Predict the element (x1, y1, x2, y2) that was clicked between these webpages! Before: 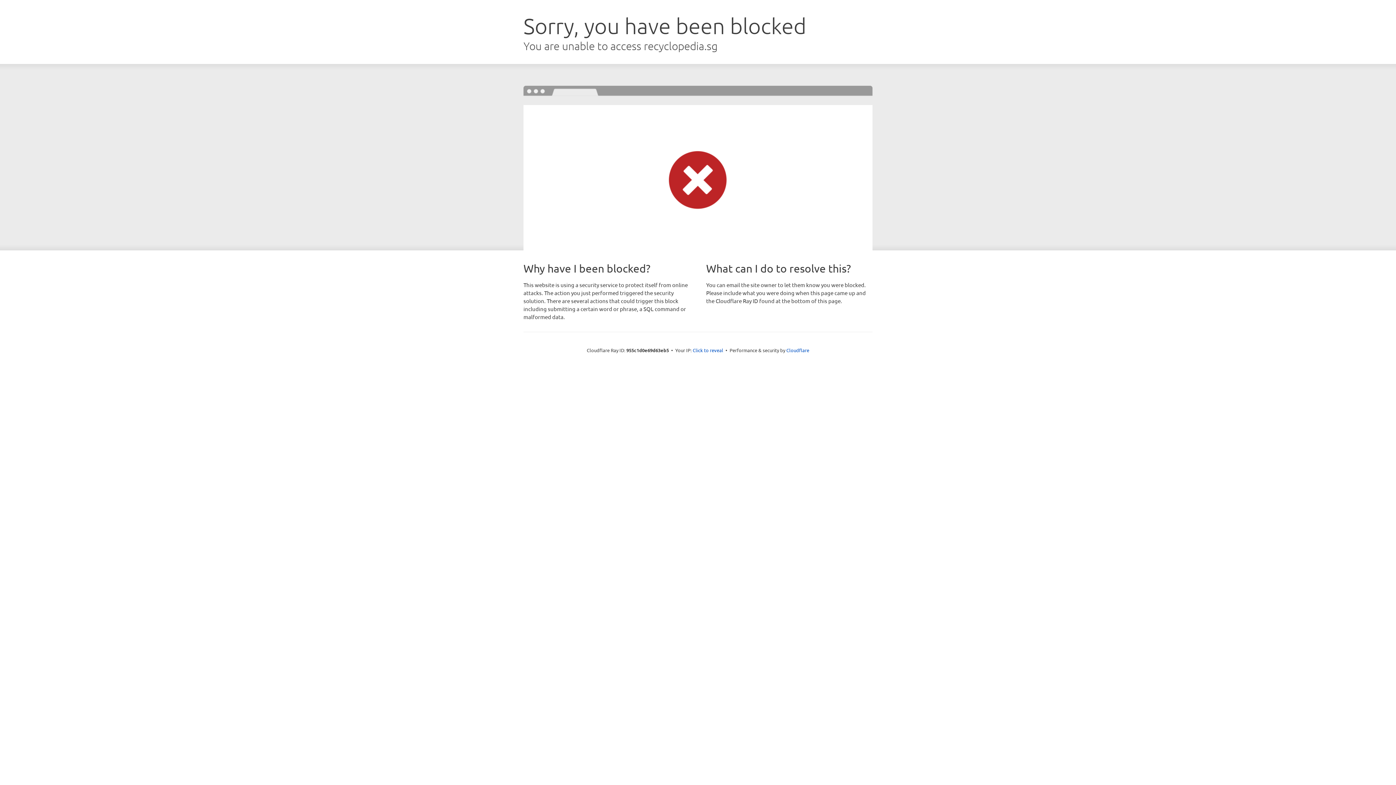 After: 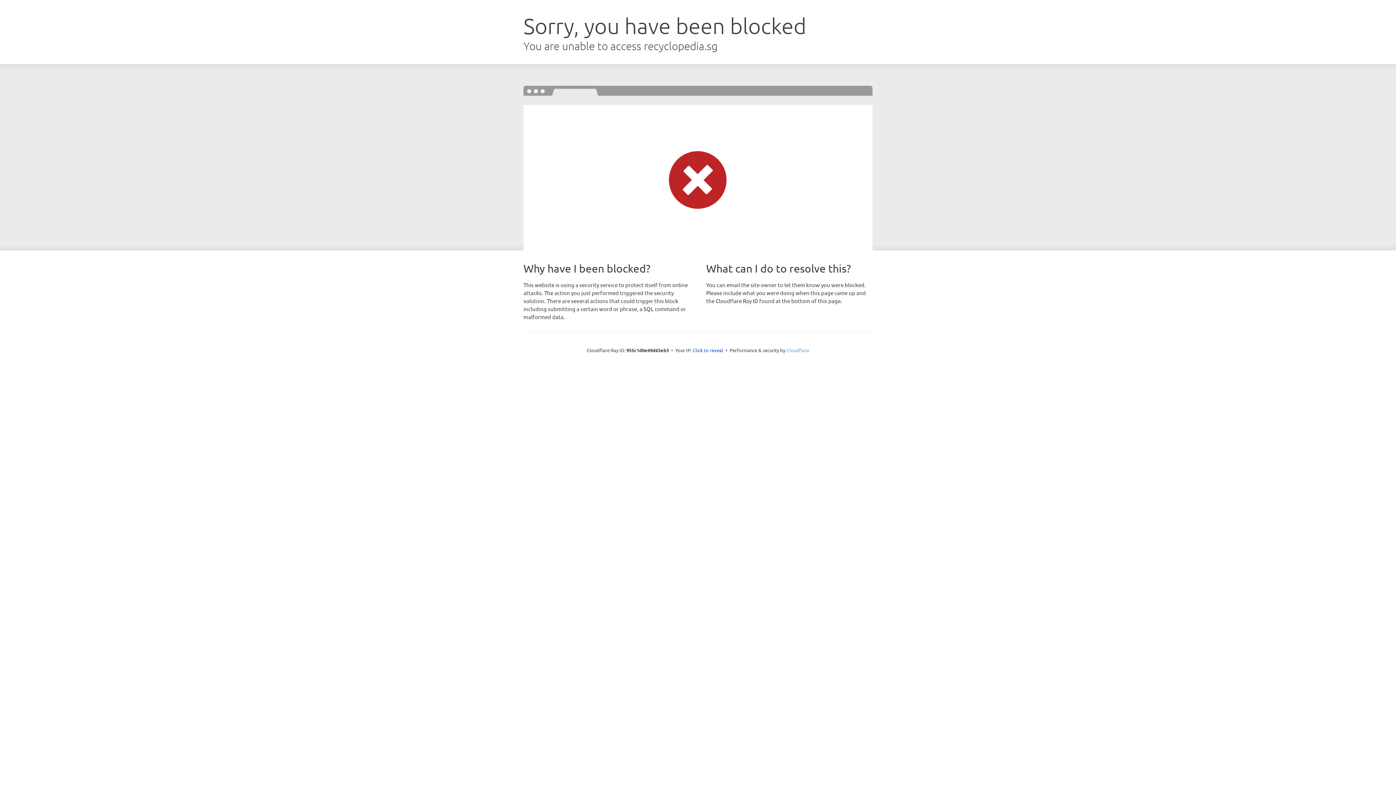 Action: bbox: (786, 347, 809, 353) label: Cloudflare